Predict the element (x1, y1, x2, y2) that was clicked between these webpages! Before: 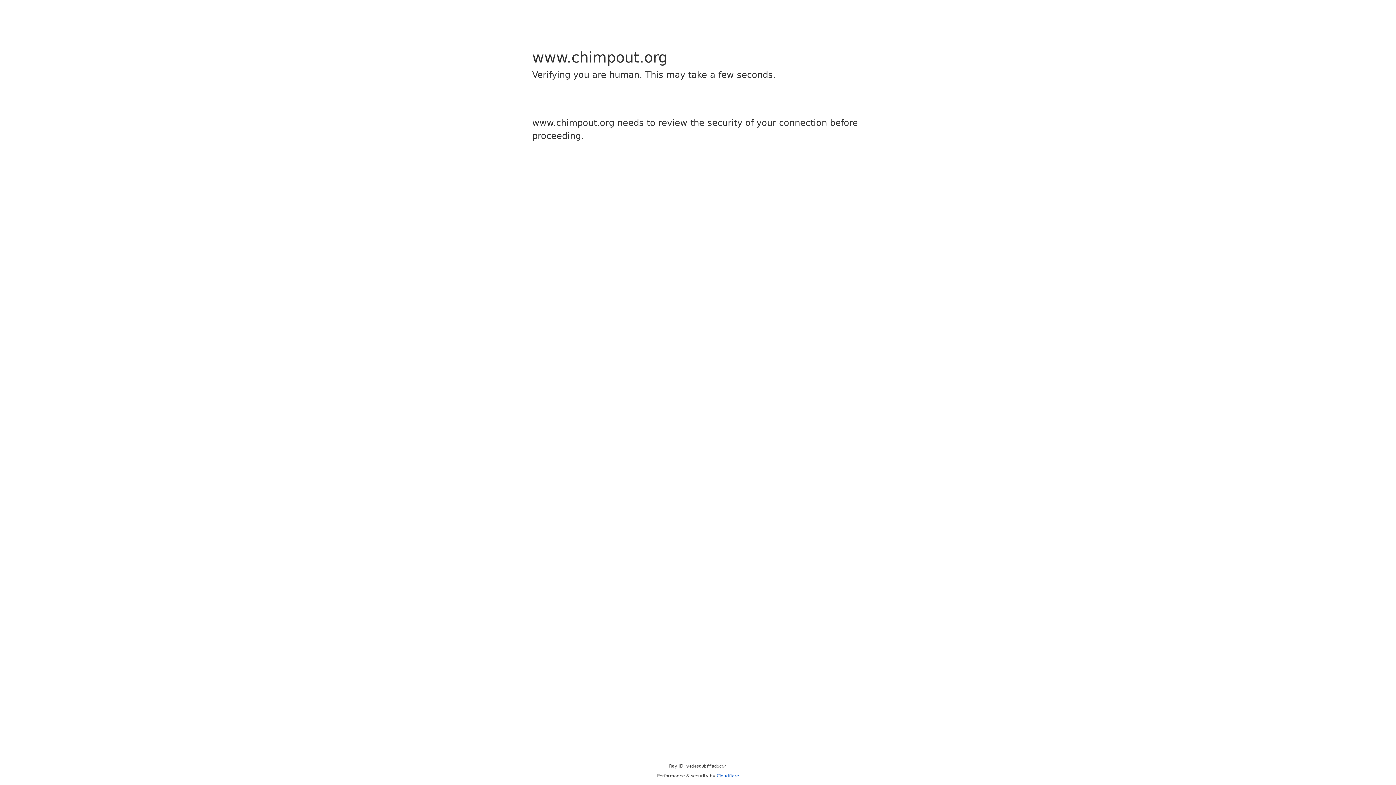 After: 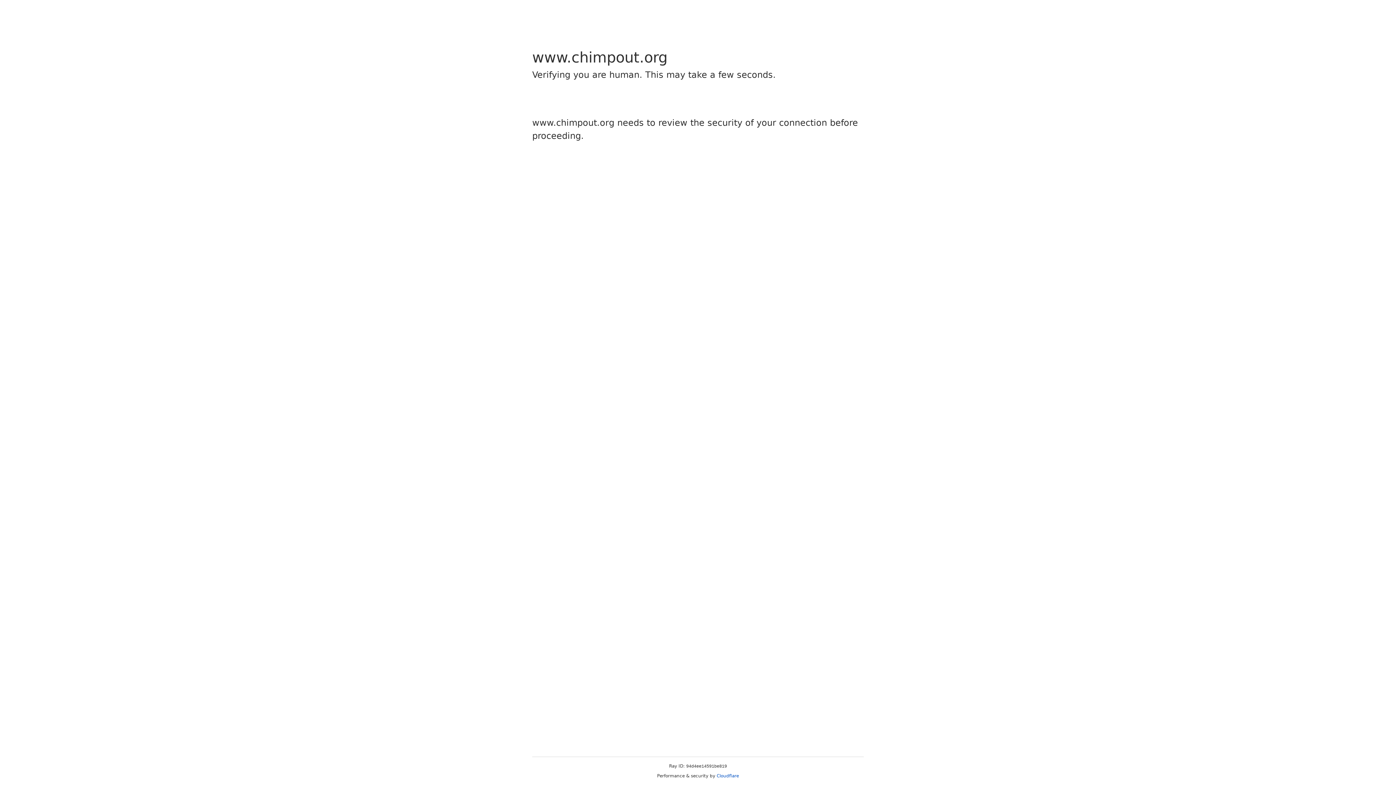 Action: label: Cloudflare bbox: (716, 773, 739, 778)